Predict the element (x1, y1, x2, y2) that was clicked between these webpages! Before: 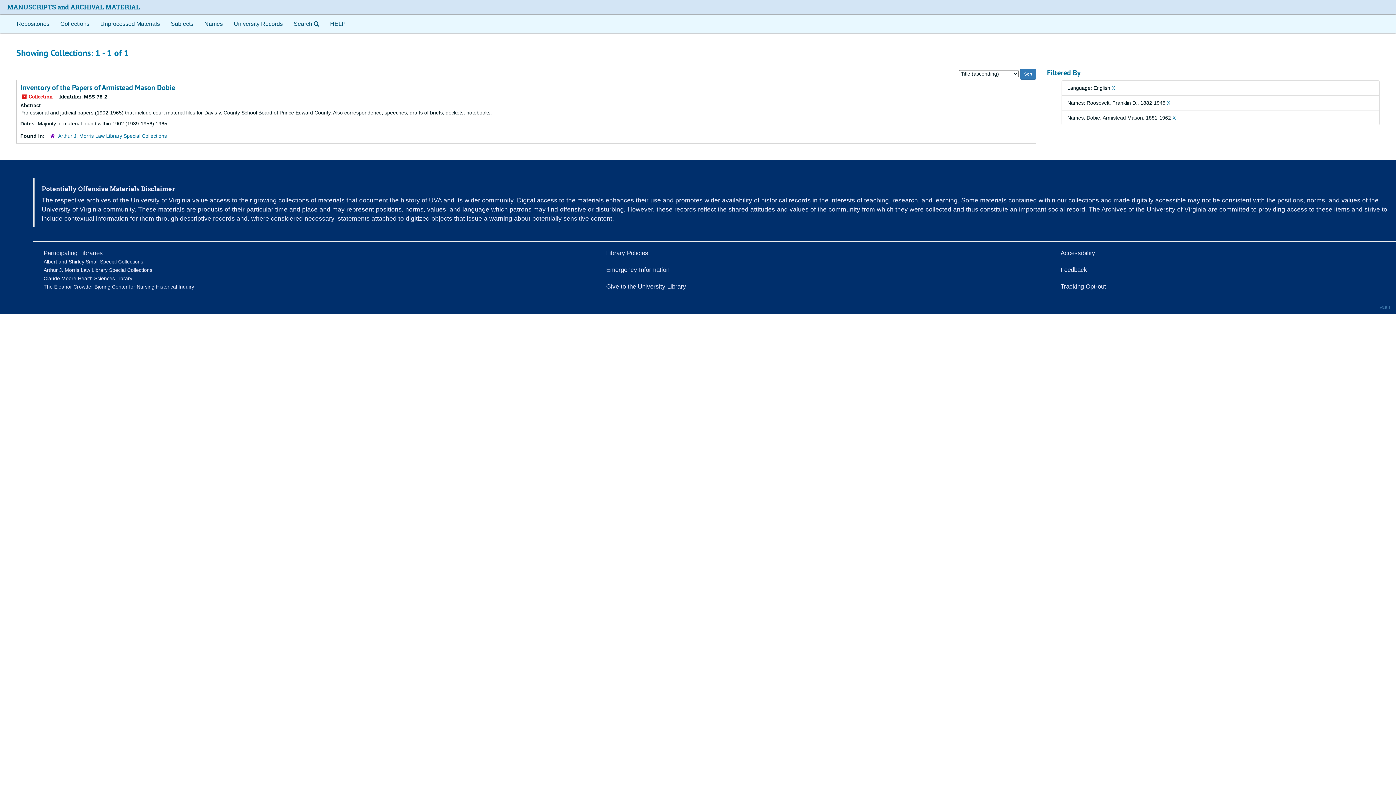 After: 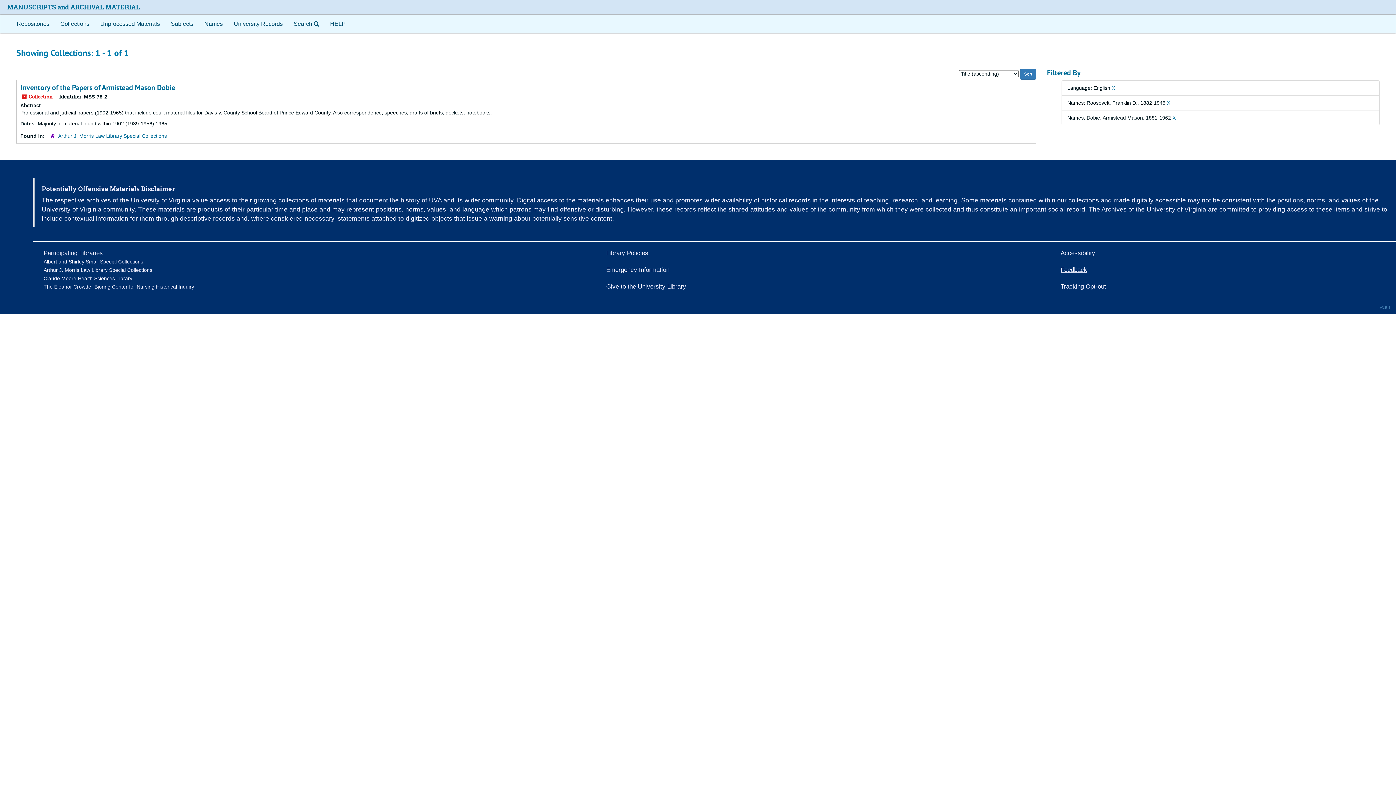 Action: label: Feedback bbox: (1060, 266, 1087, 273)